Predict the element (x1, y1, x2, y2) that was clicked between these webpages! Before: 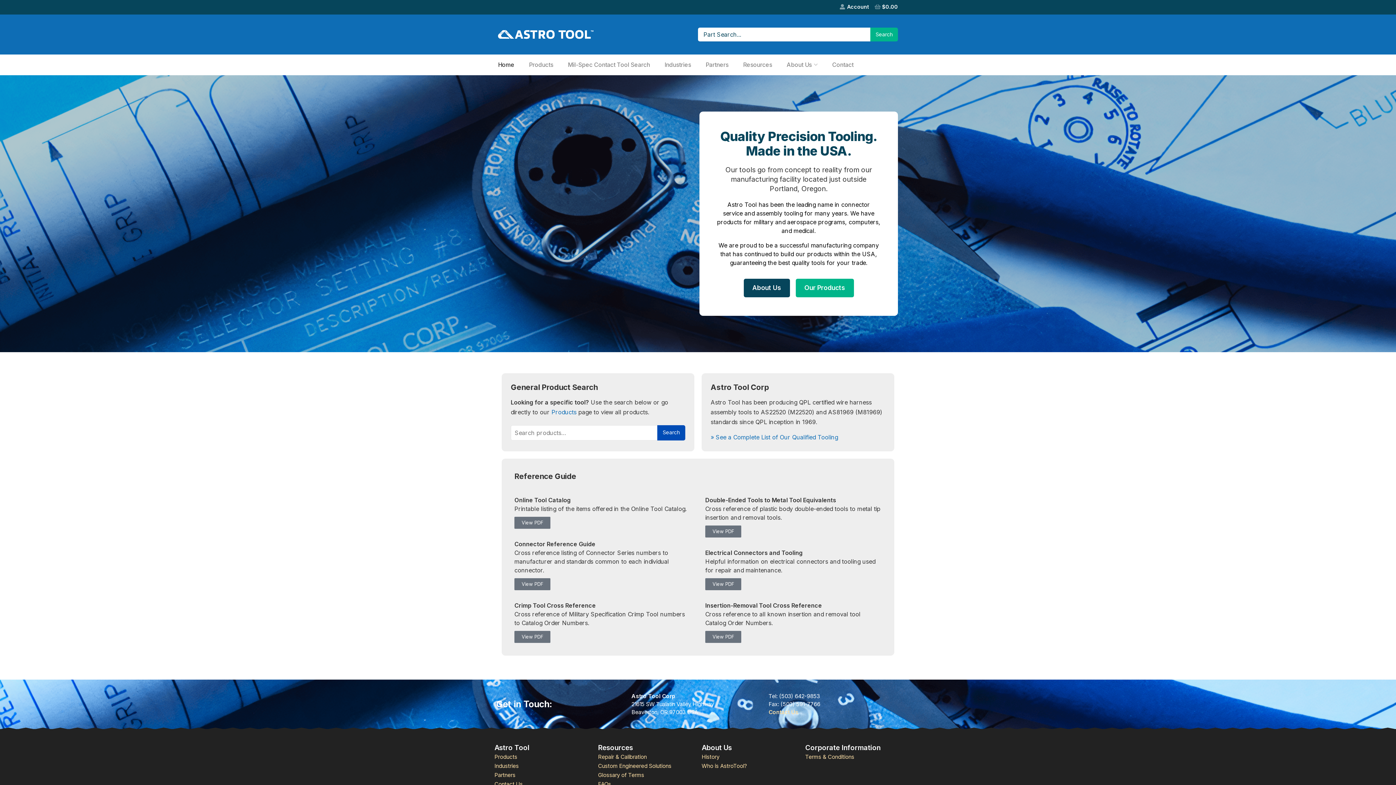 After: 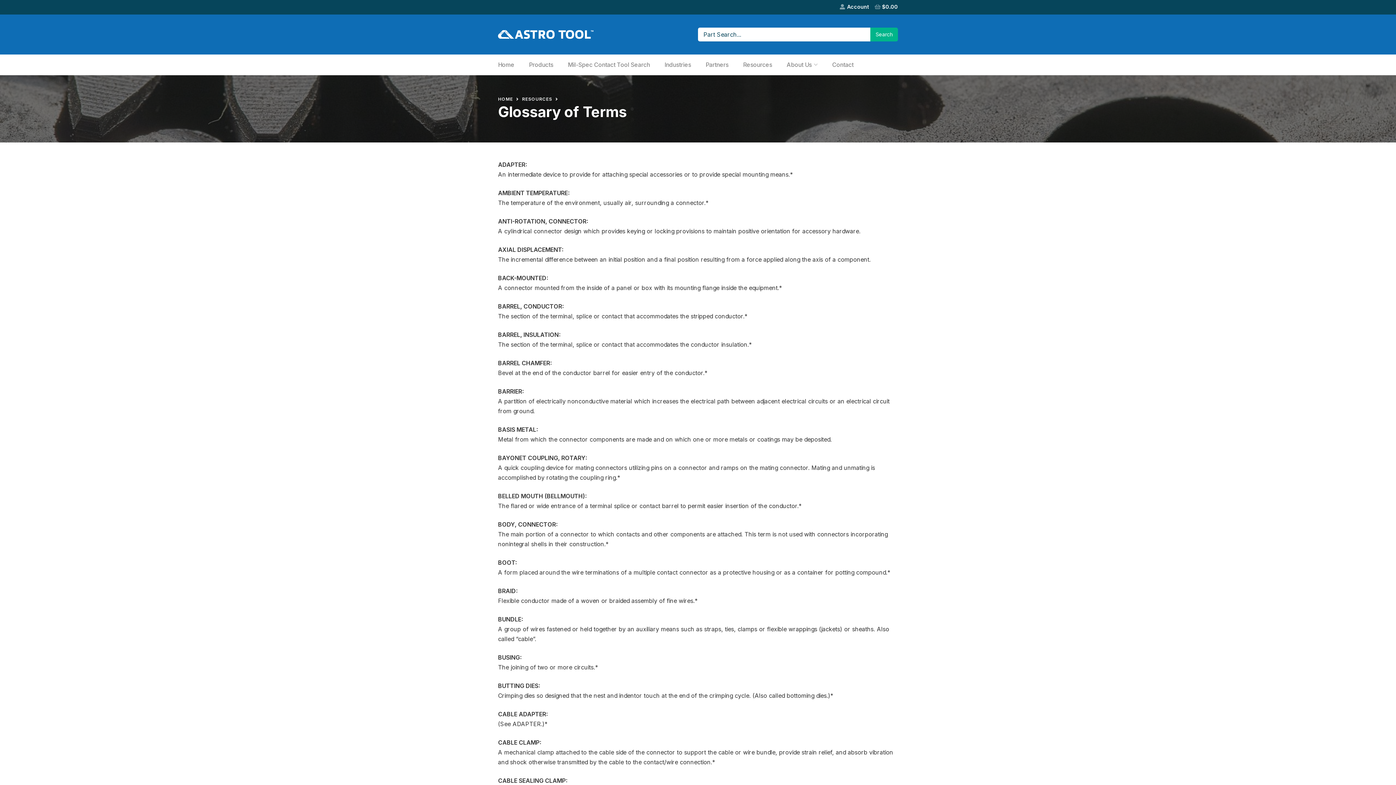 Action: bbox: (598, 772, 644, 778) label: Glossary of Terms